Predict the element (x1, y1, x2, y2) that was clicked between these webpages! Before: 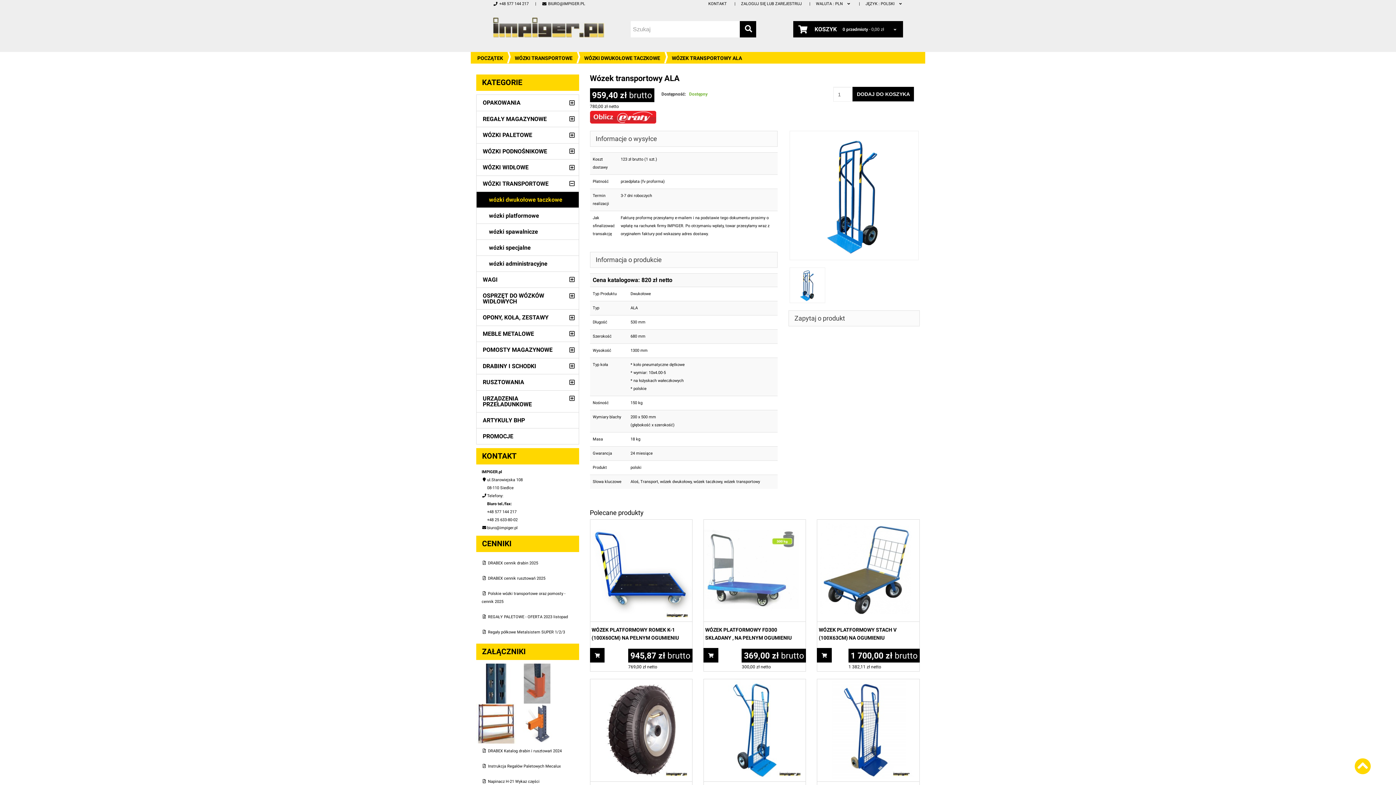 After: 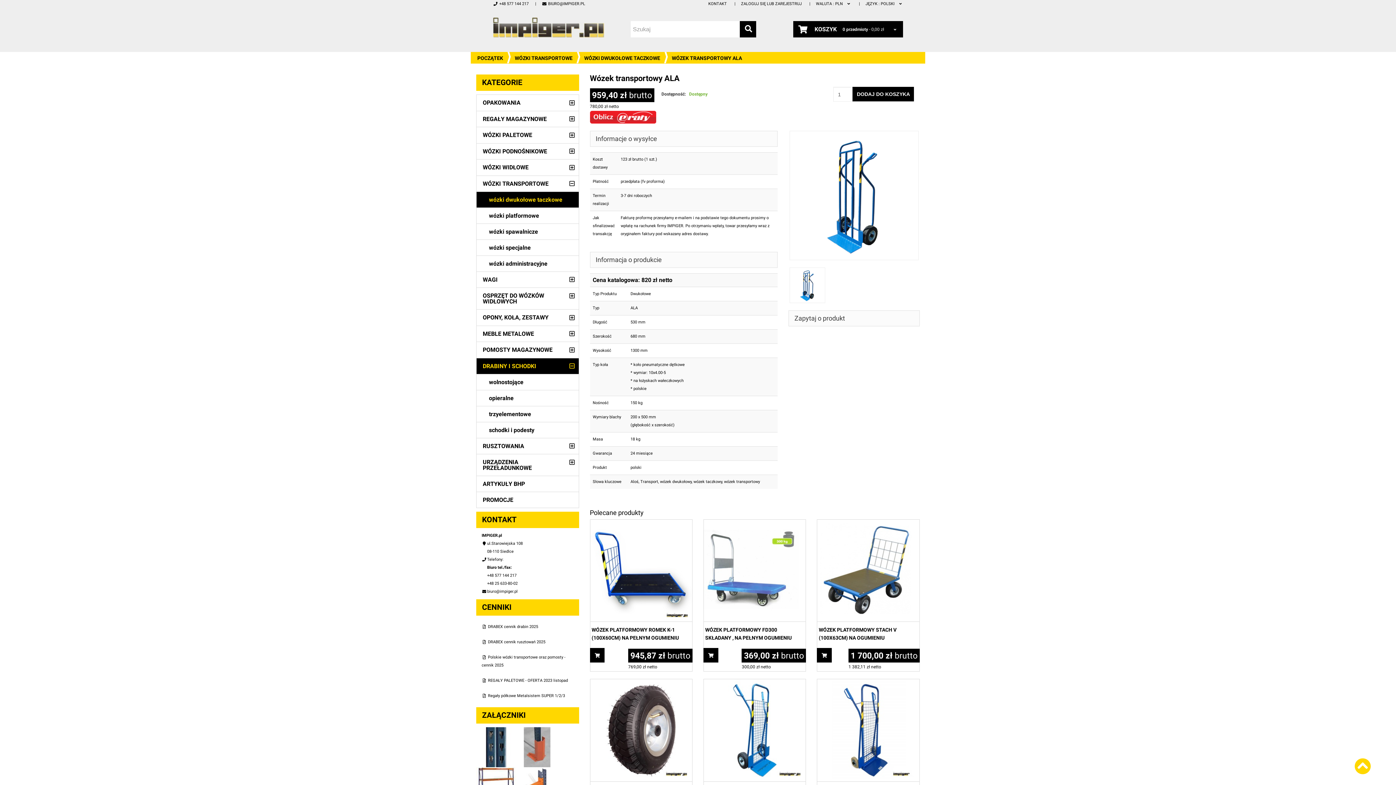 Action: bbox: (565, 358, 578, 374)